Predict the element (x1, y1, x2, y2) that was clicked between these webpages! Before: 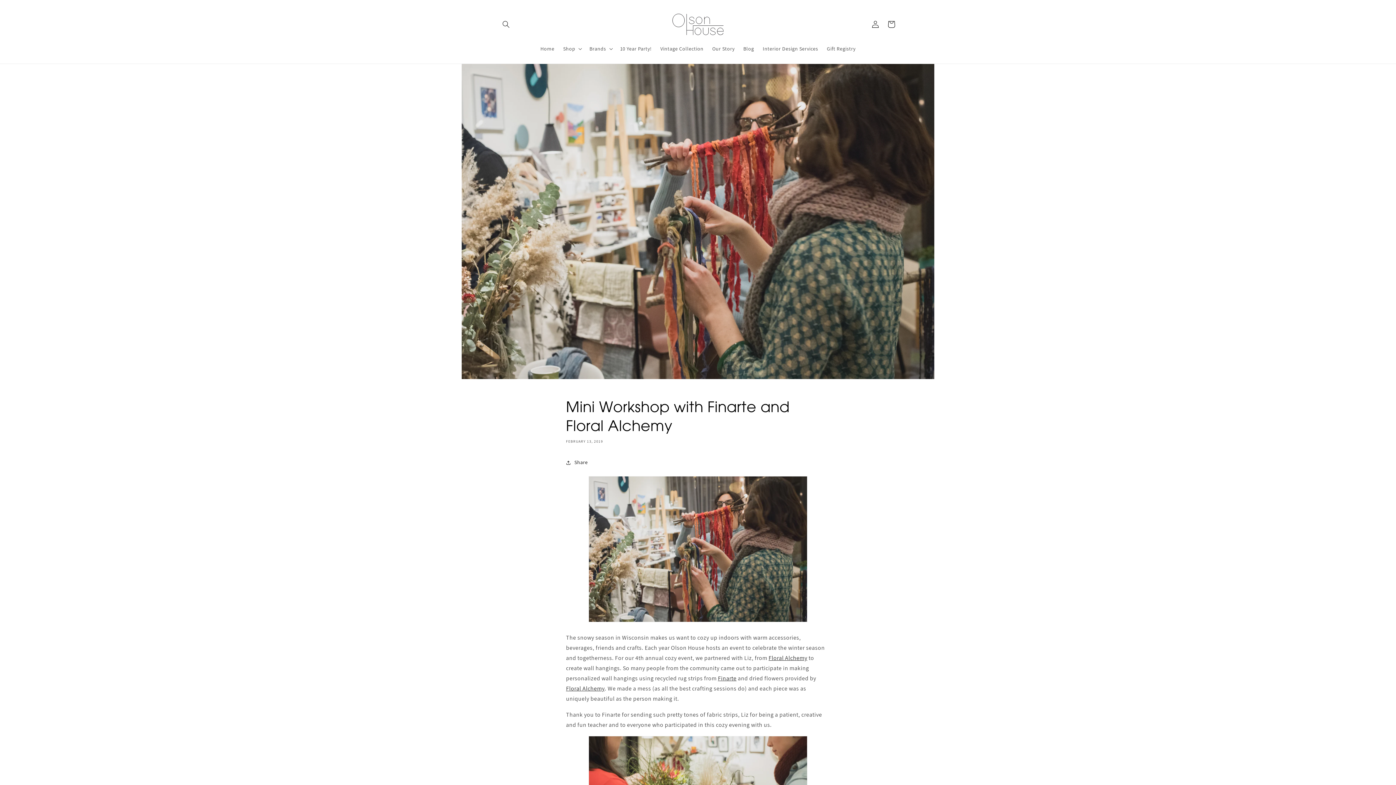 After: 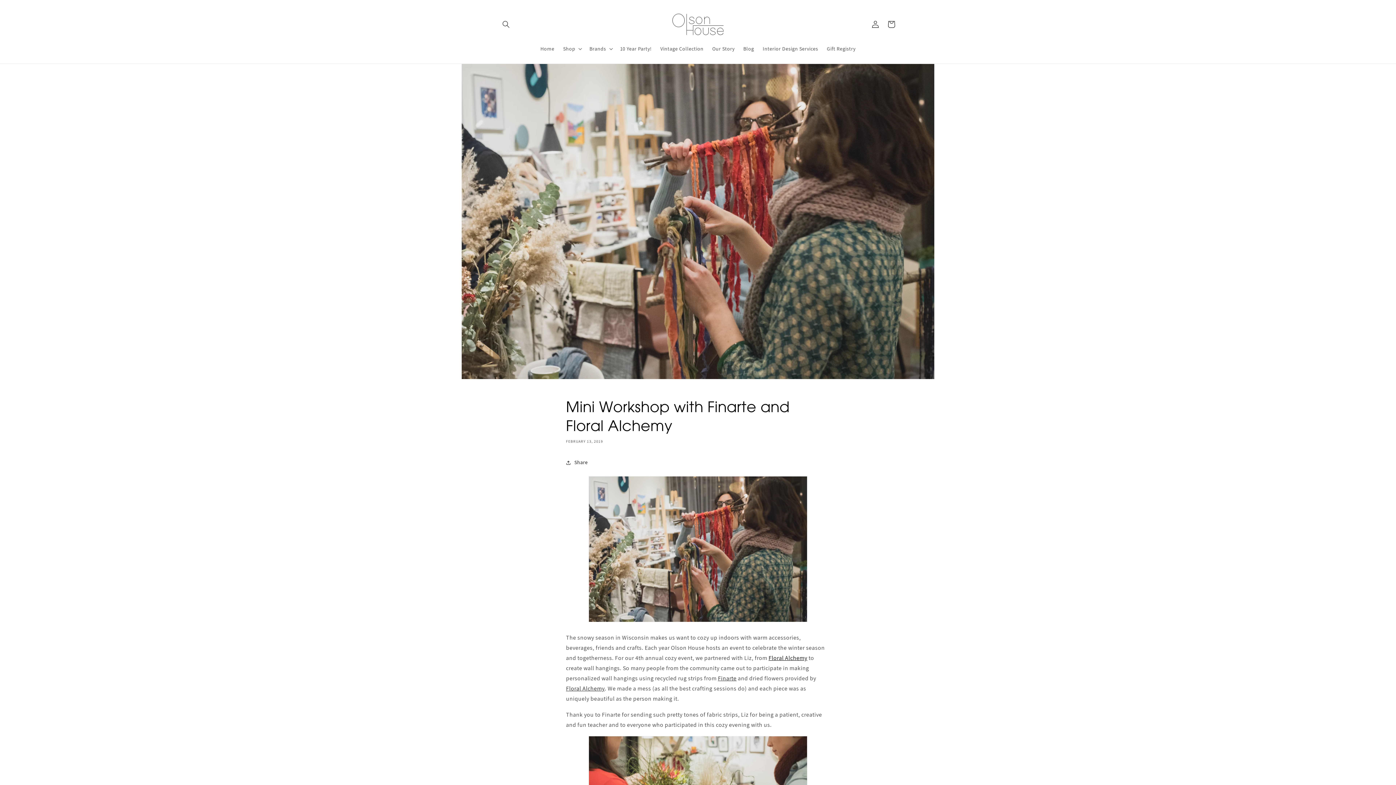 Action: label: Floral Alchemy bbox: (768, 654, 807, 662)